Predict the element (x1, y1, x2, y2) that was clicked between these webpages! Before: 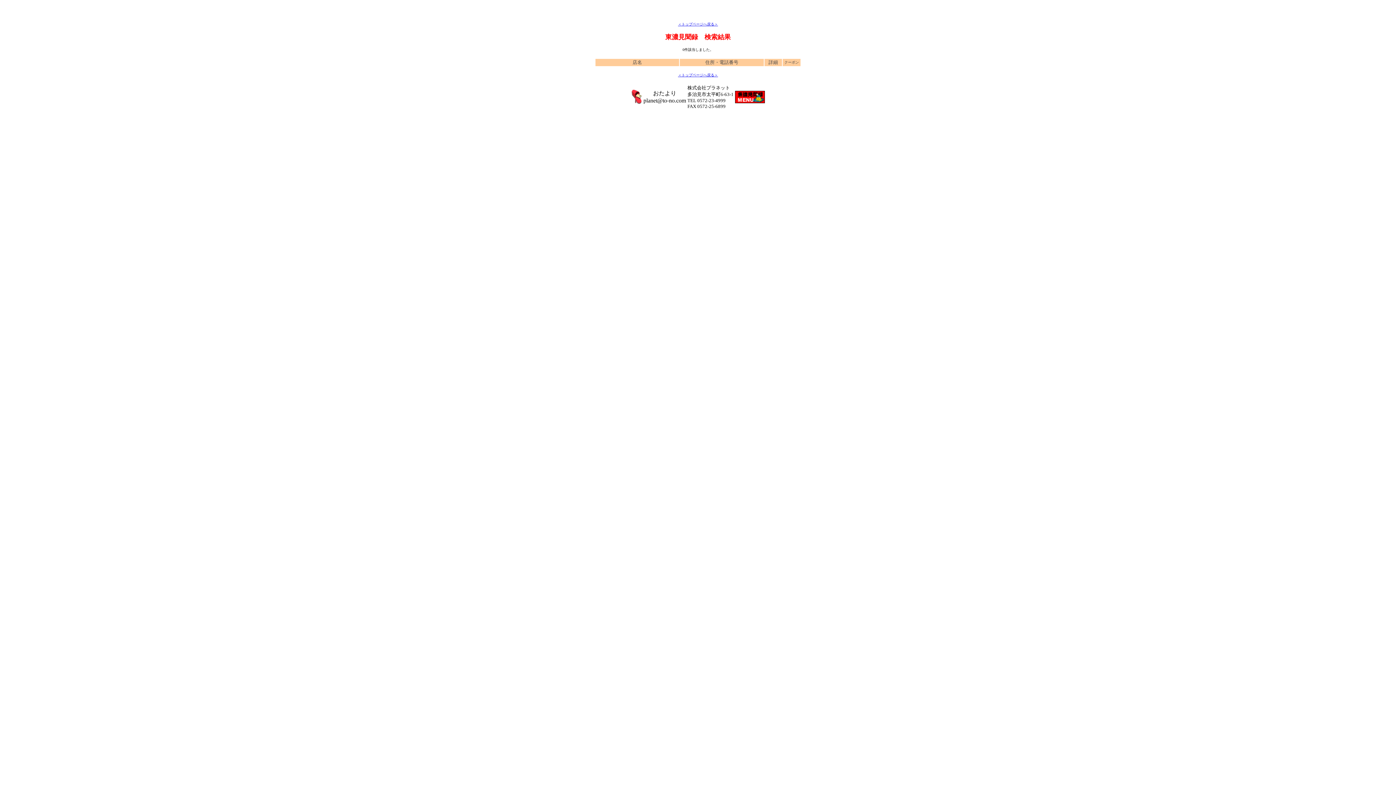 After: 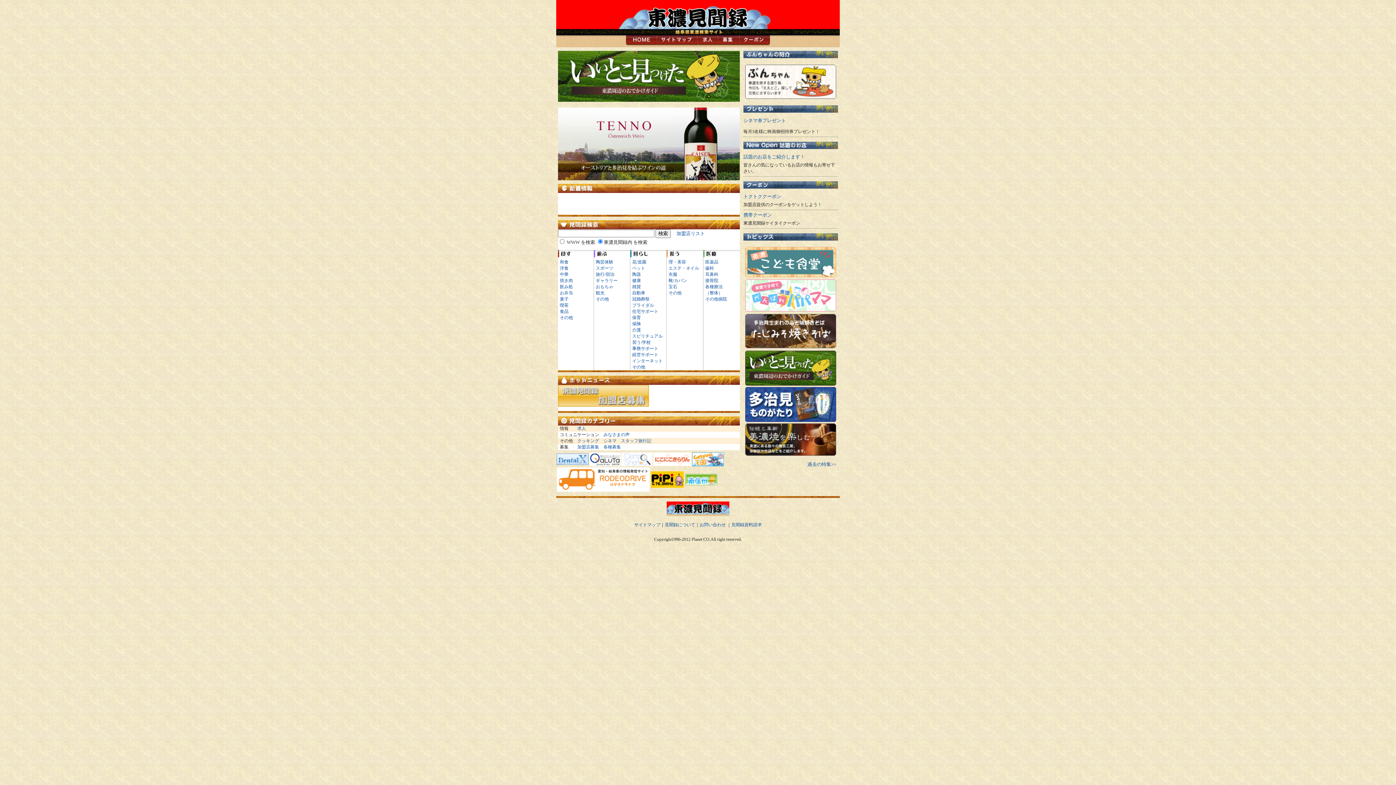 Action: bbox: (735, 98, 765, 104)